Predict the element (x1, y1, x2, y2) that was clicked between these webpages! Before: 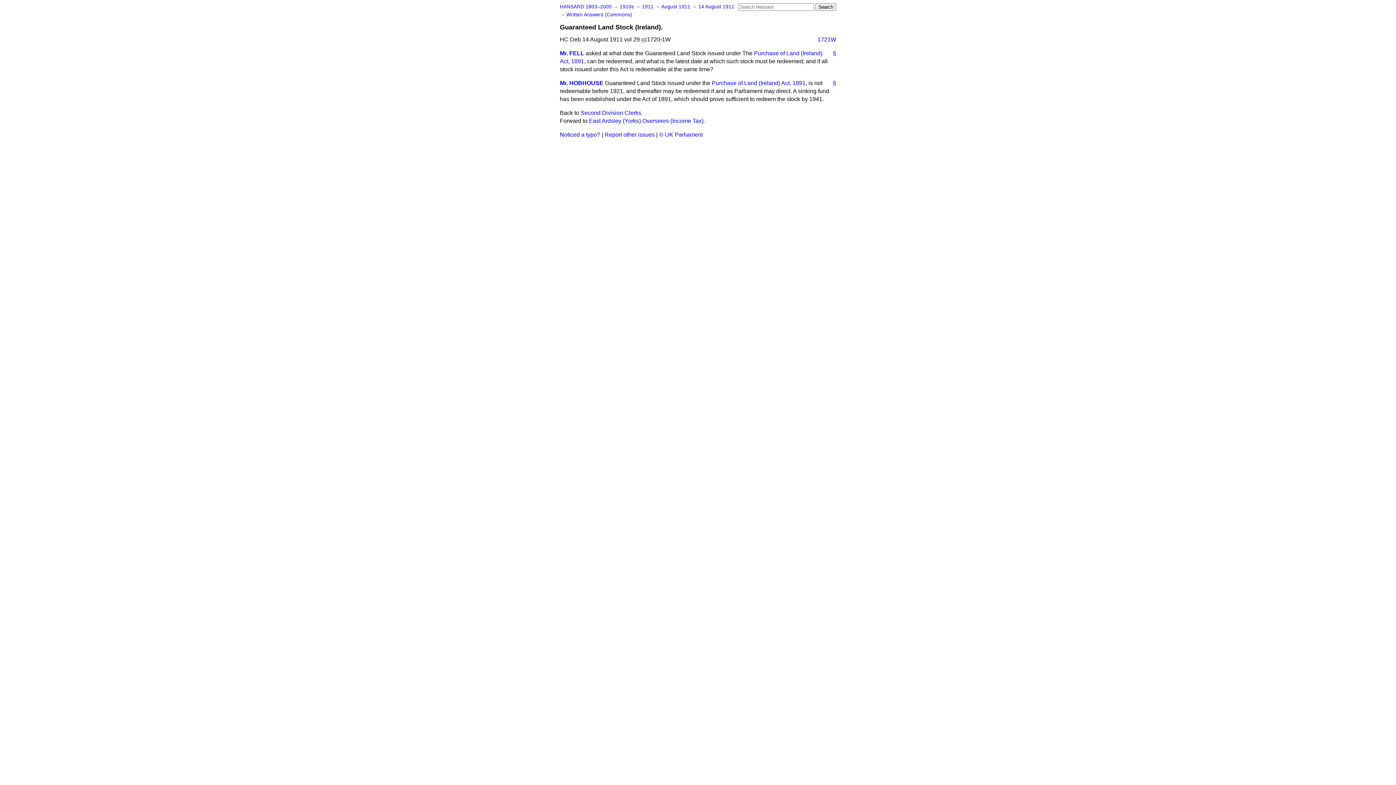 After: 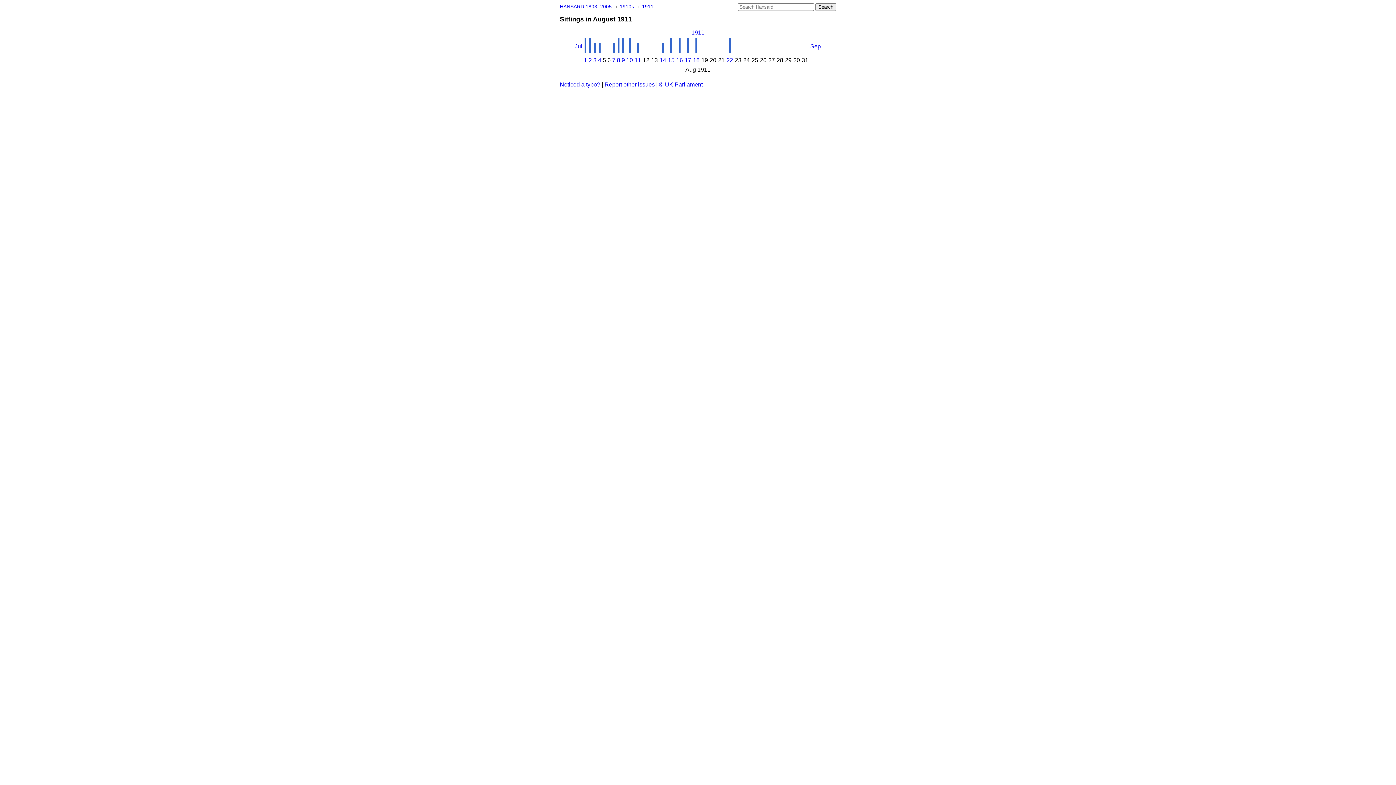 Action: label: August 1911  bbox: (661, 4, 692, 9)